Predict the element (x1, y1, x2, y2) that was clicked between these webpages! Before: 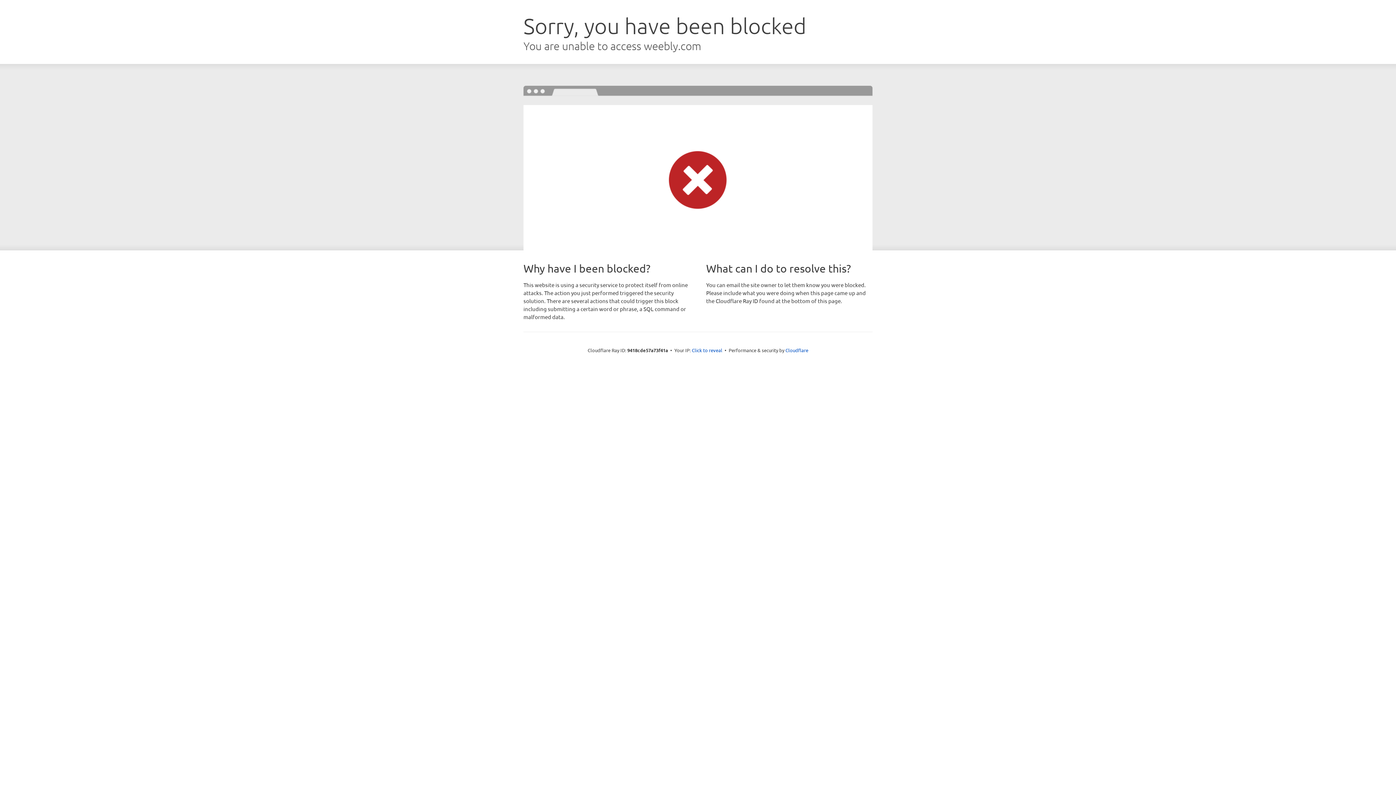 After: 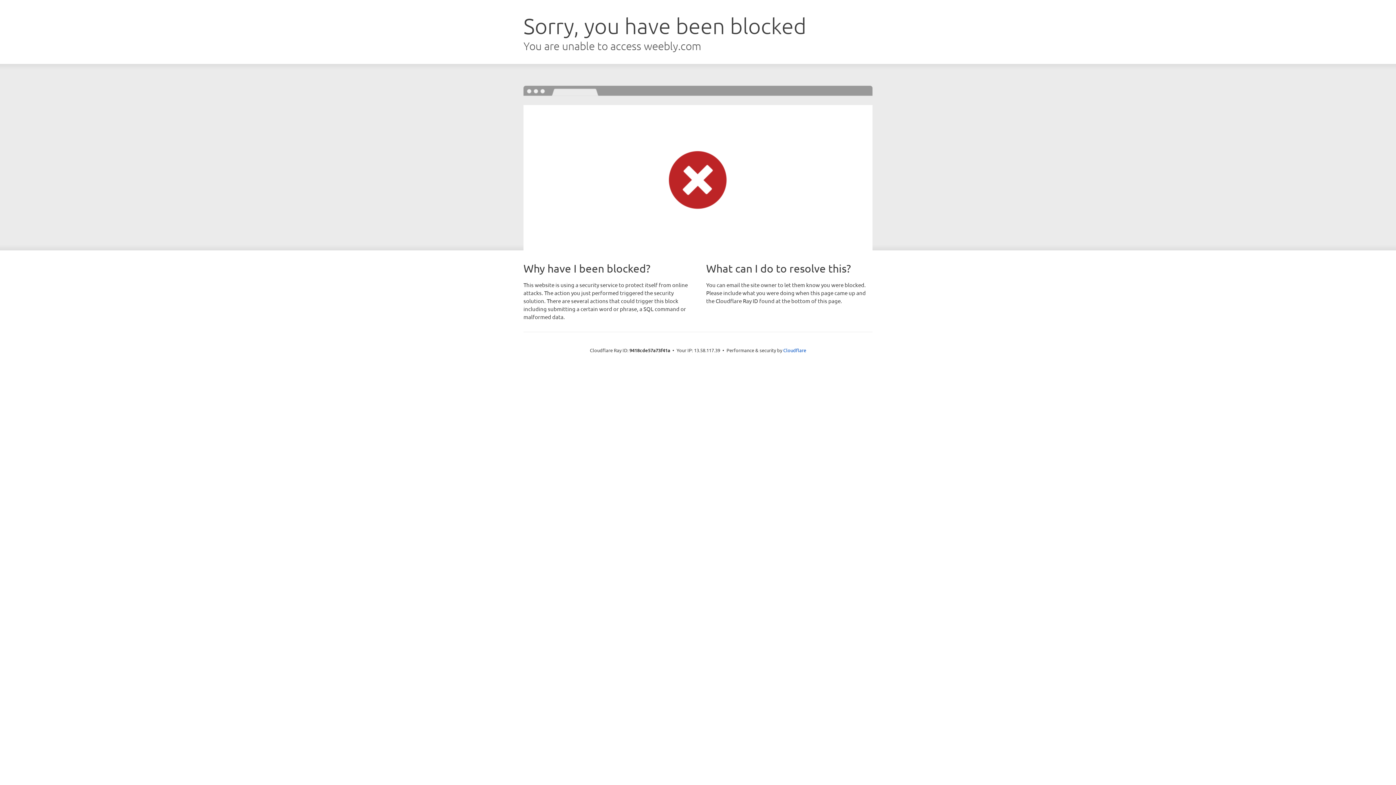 Action: label: Click to reveal bbox: (692, 346, 722, 353)